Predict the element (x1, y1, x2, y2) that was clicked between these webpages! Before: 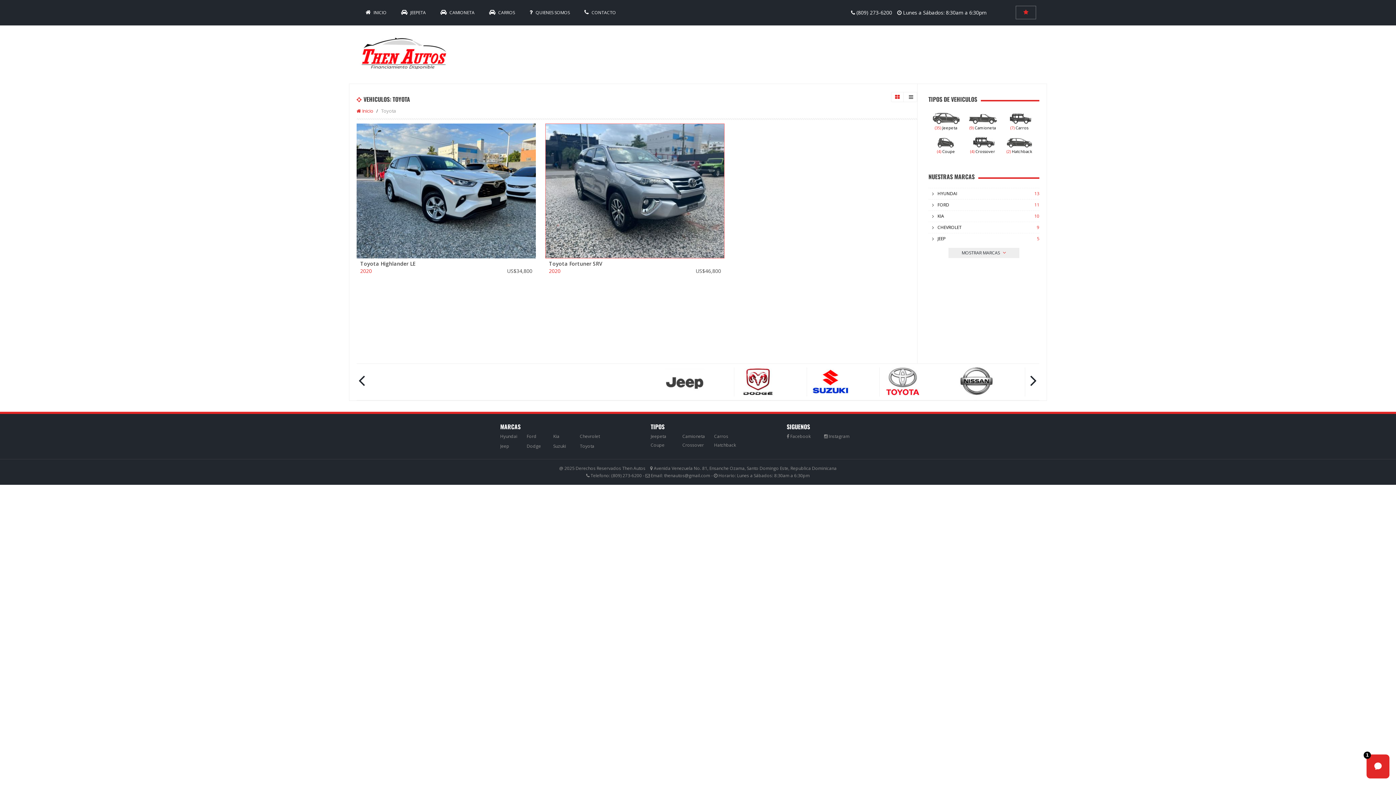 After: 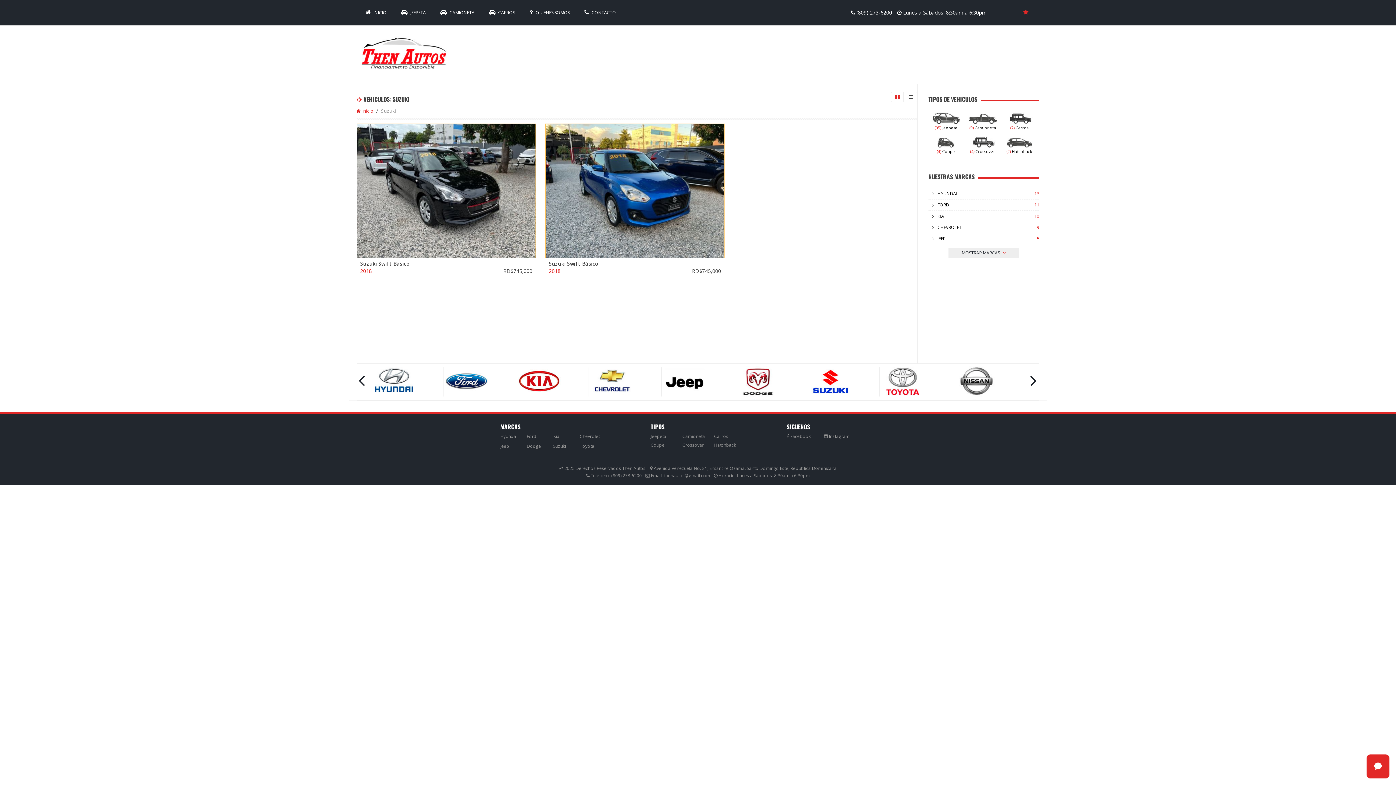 Action: label: Suzuki bbox: (553, 442, 578, 450)